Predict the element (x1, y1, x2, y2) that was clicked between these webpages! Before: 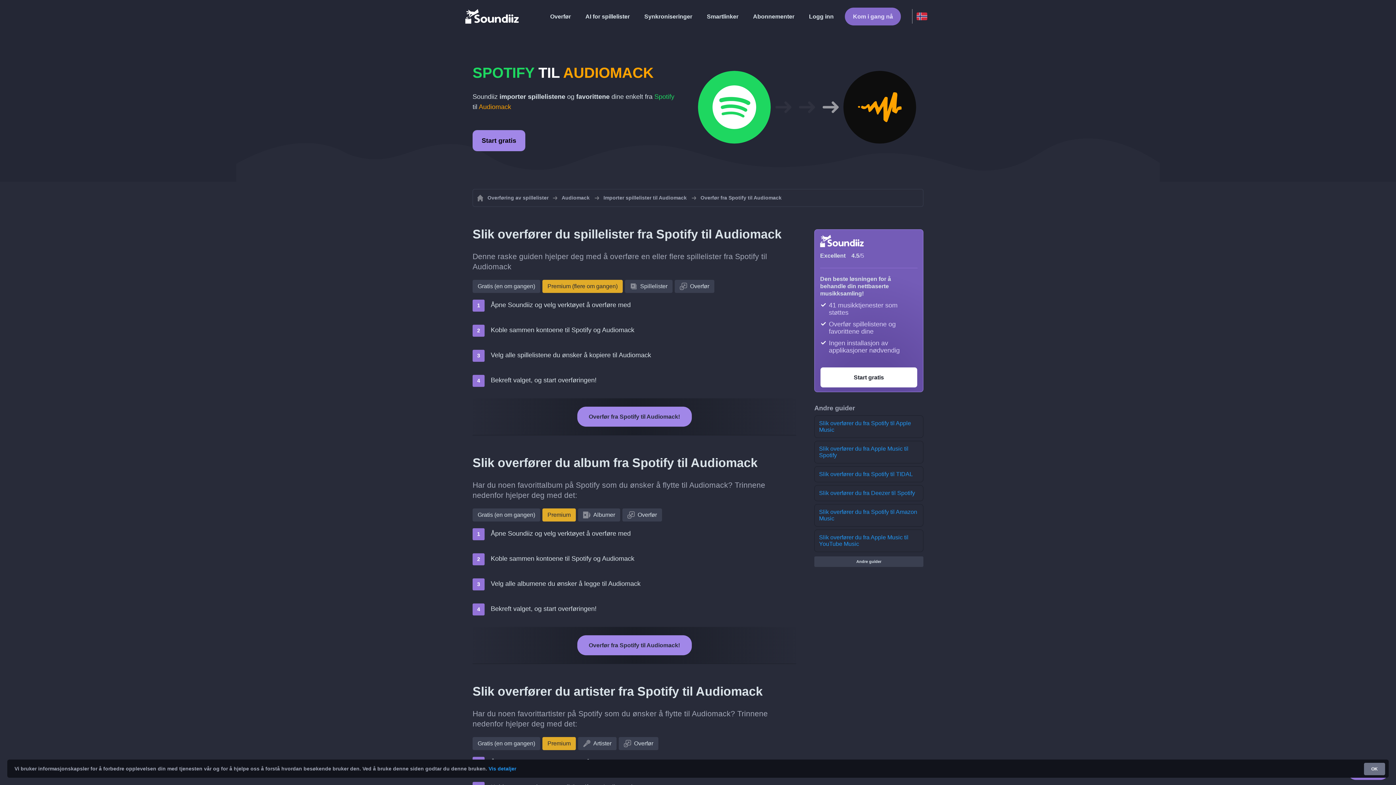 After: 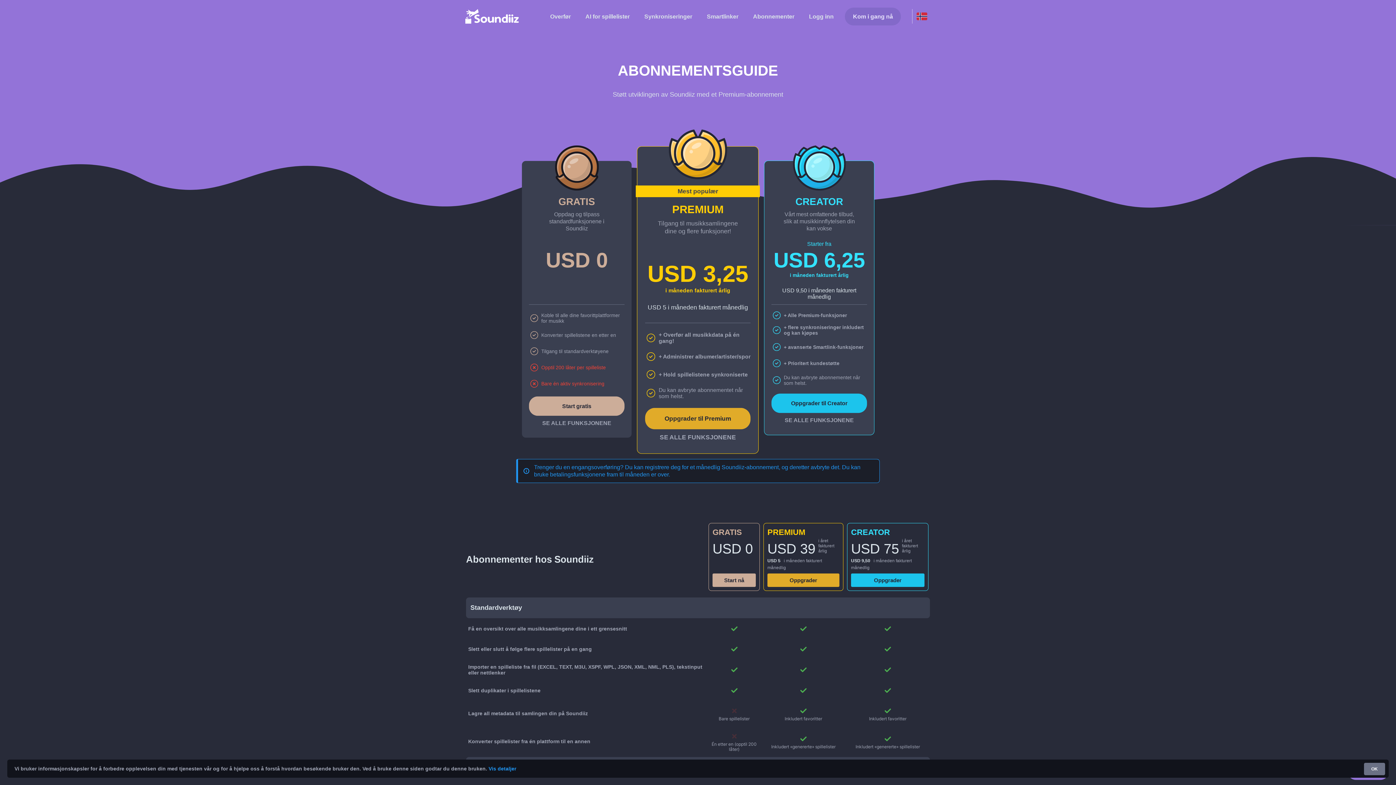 Action: bbox: (472, 280, 540, 293) label: Gratis (en om gangen)